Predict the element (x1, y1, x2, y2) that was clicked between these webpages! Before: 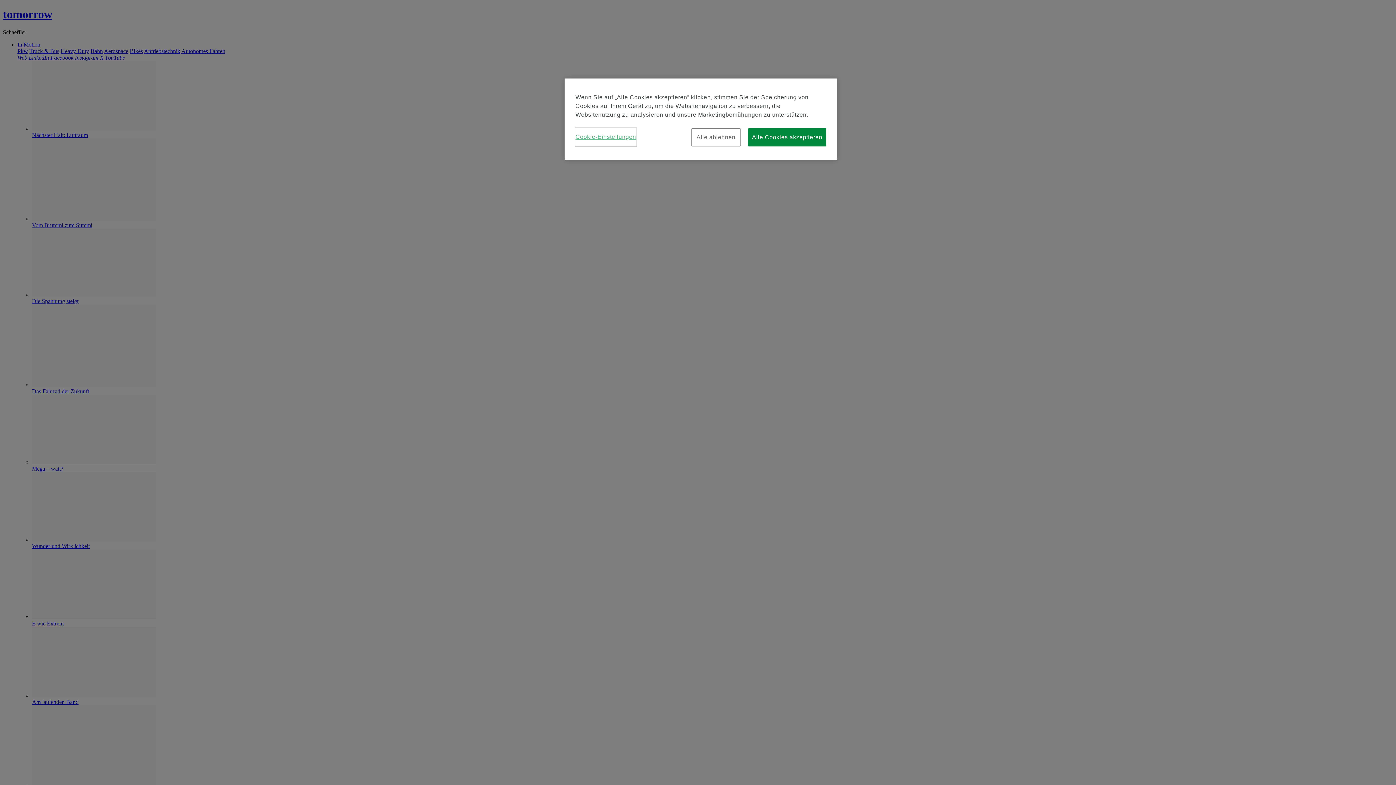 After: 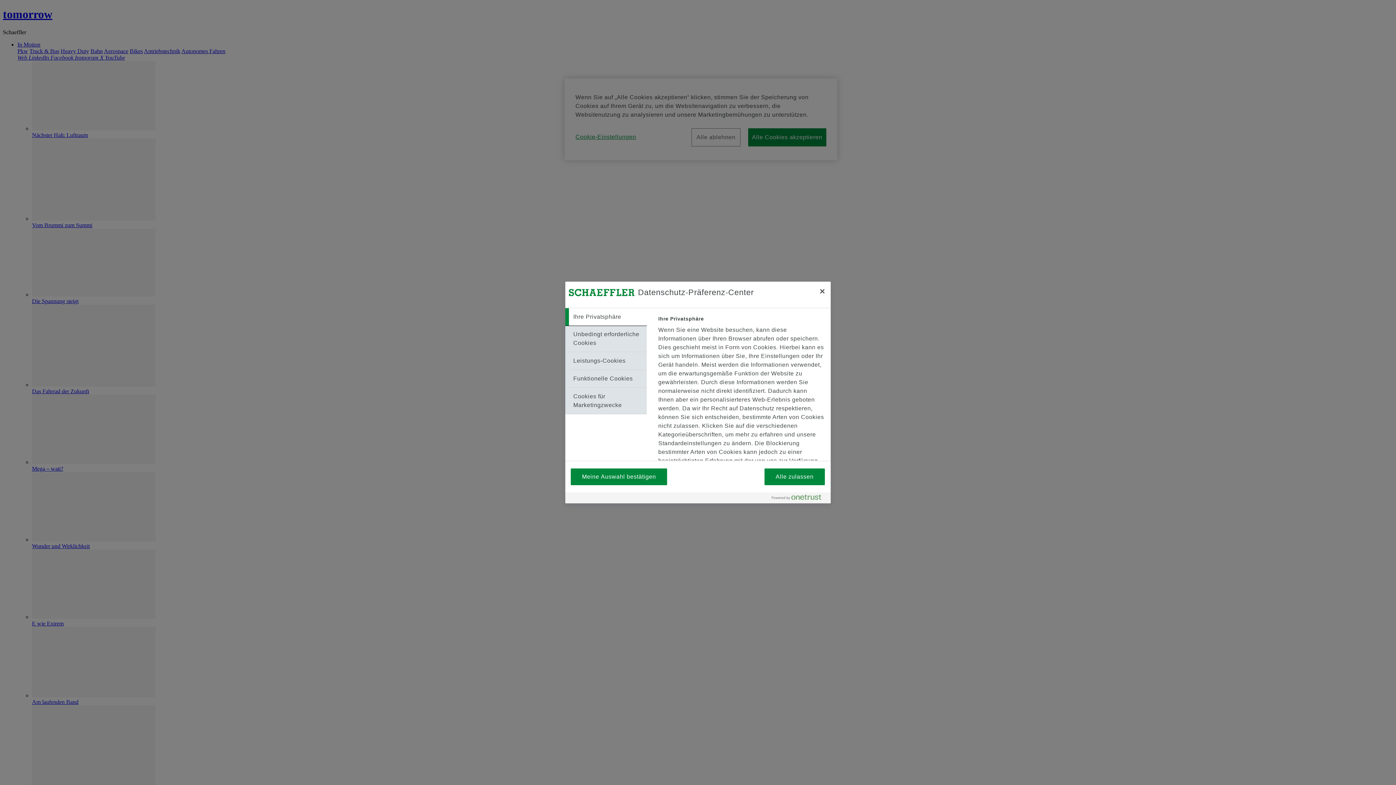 Action: label: Cookie-Einstellungen bbox: (575, 128, 636, 145)